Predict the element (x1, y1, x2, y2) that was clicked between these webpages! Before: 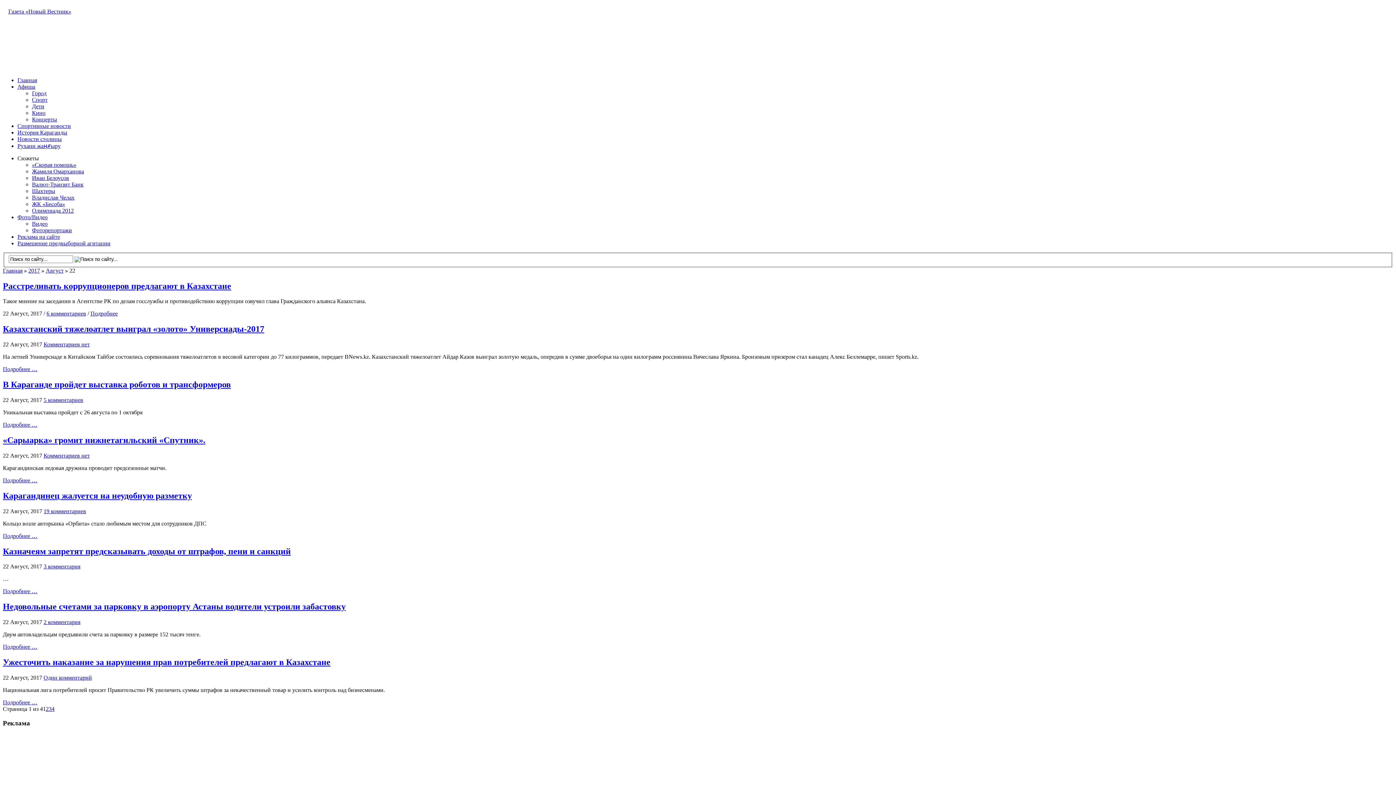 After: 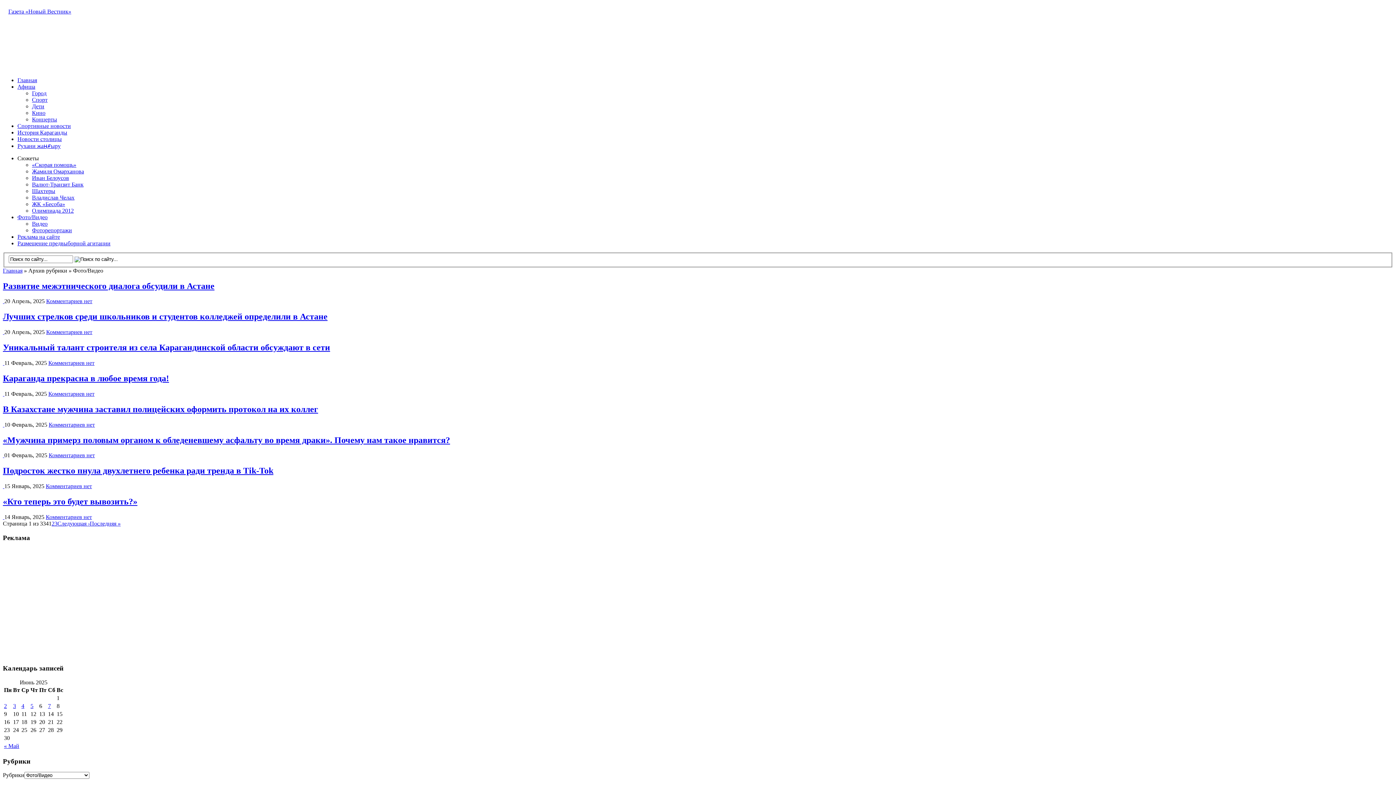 Action: bbox: (17, 214, 47, 220) label: Фото/Видео